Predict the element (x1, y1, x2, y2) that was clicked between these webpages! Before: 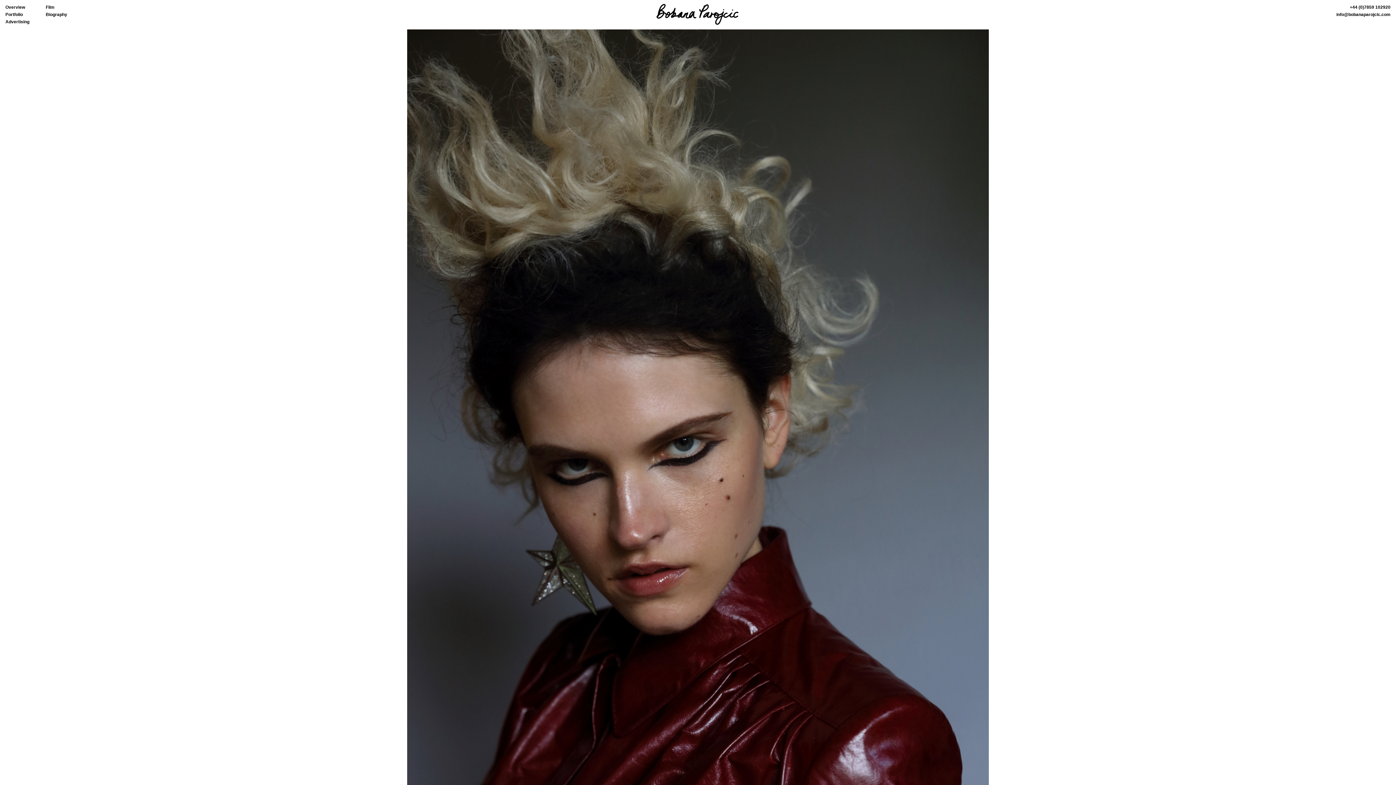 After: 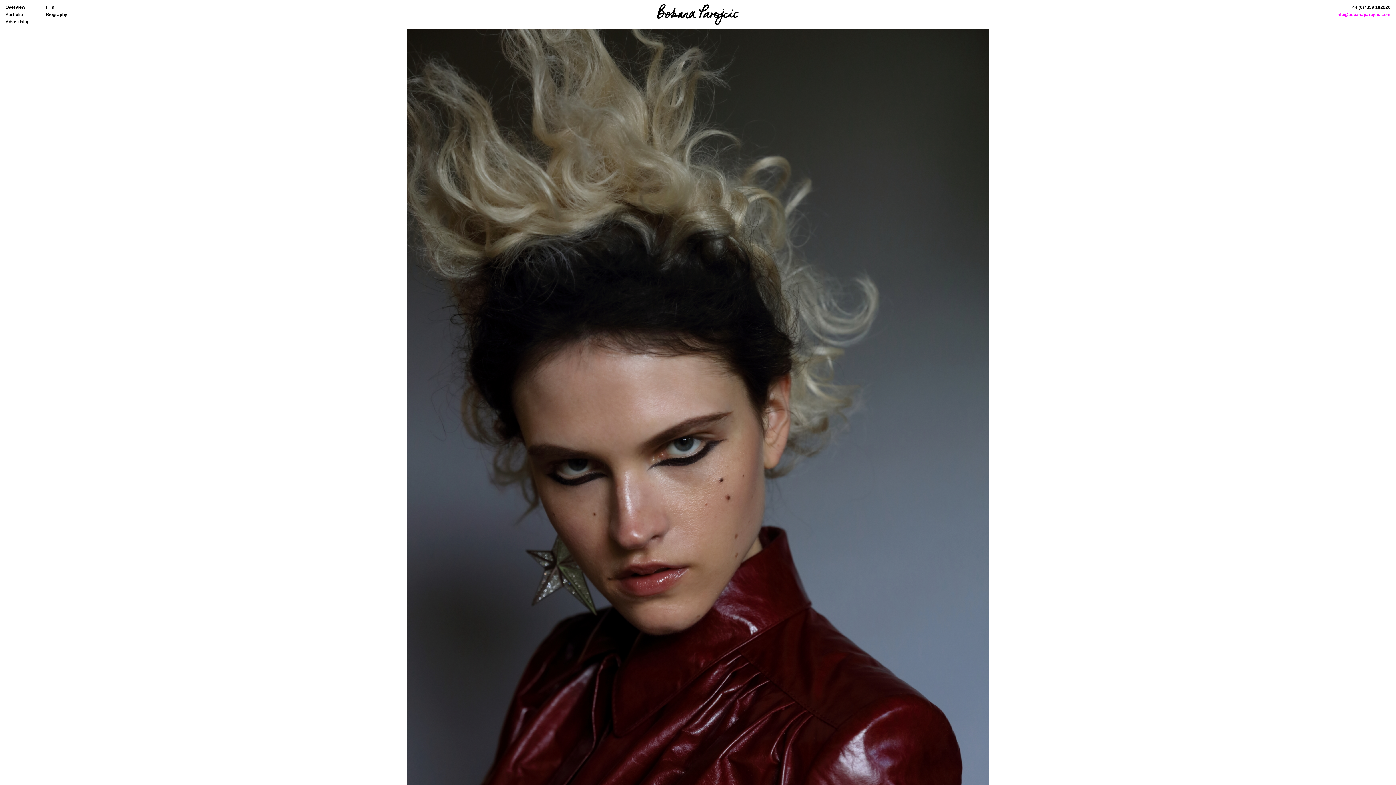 Action: bbox: (1336, 12, 1390, 17) label: info@bobanaparojcic.com